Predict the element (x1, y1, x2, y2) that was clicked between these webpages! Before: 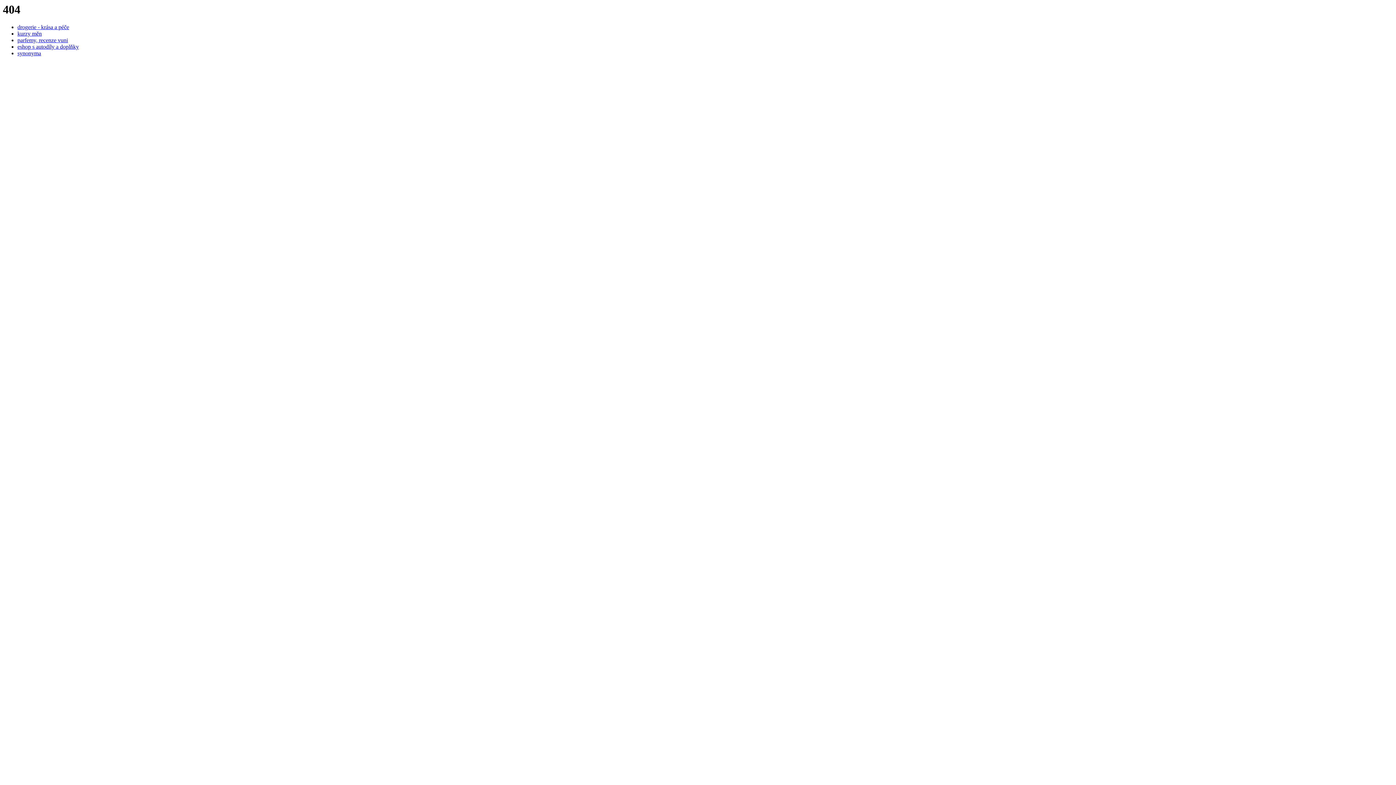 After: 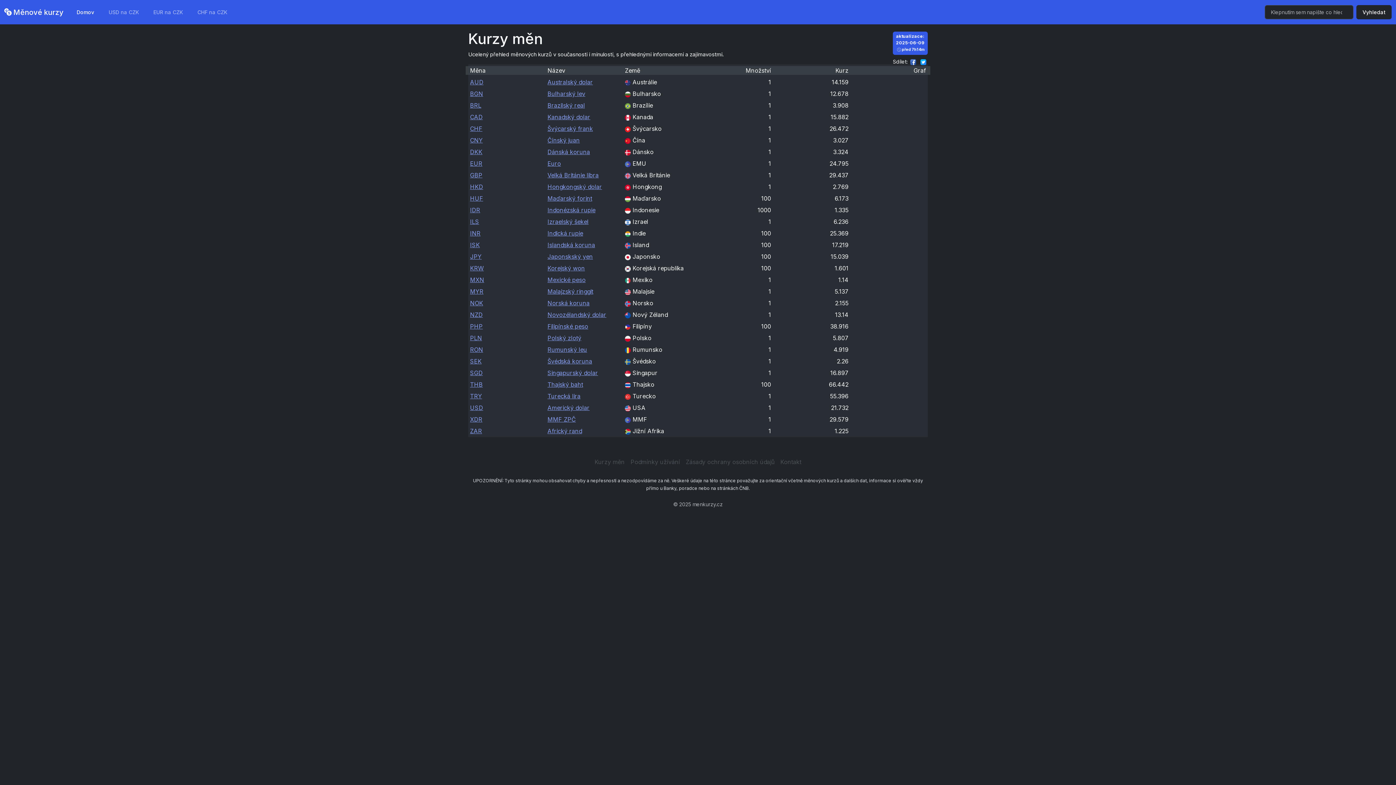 Action: bbox: (17, 30, 41, 36) label: kurzy měn